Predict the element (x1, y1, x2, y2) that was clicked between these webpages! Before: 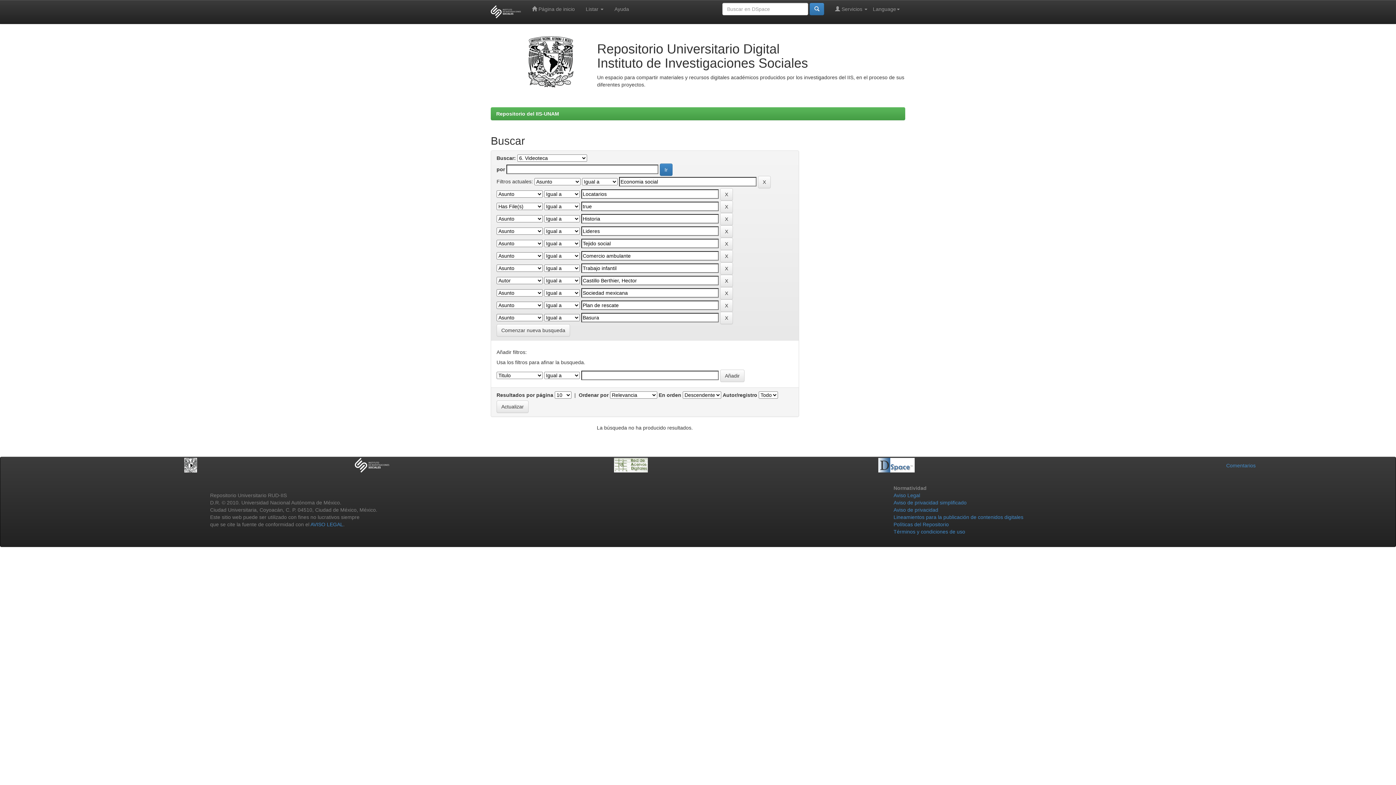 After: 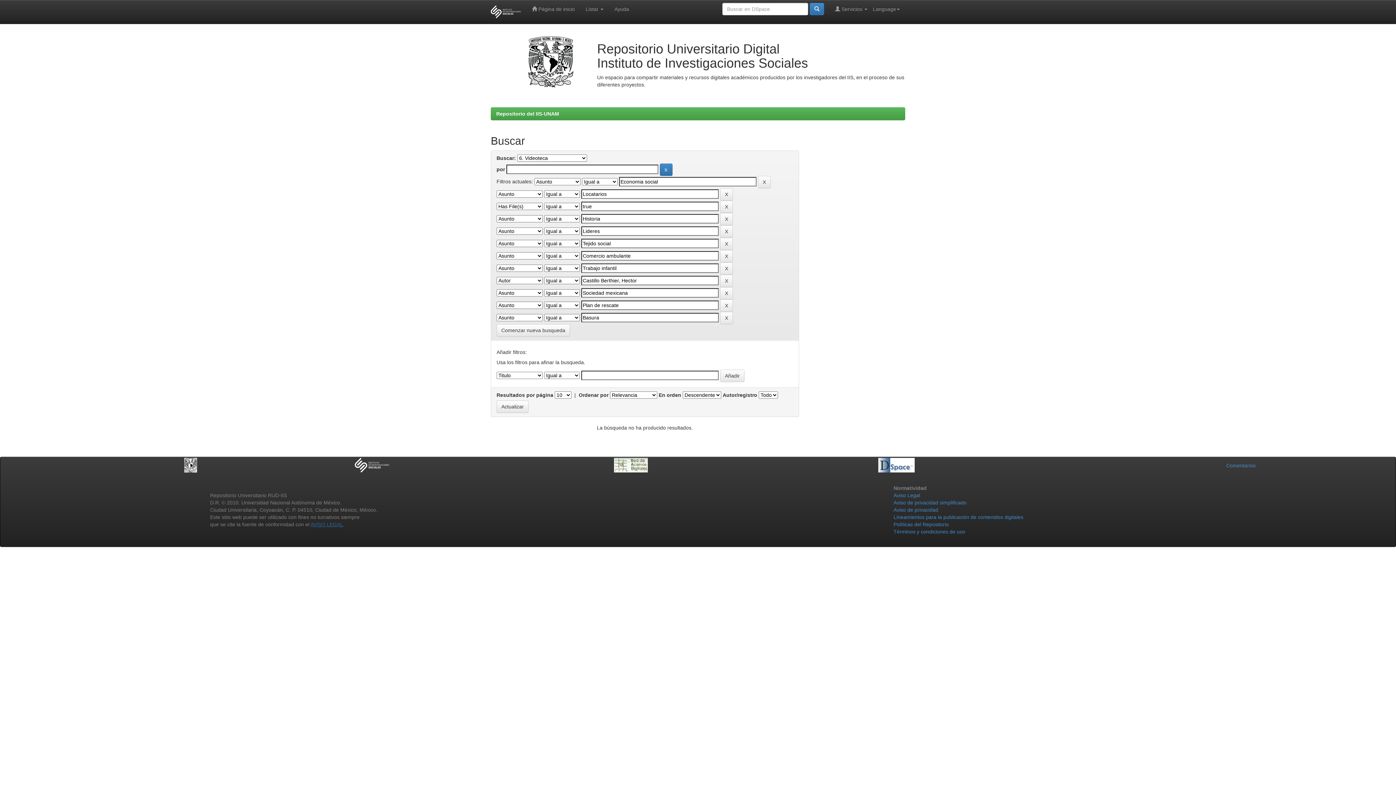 Action: bbox: (310, 521, 343, 527) label: AVISO LEGAL